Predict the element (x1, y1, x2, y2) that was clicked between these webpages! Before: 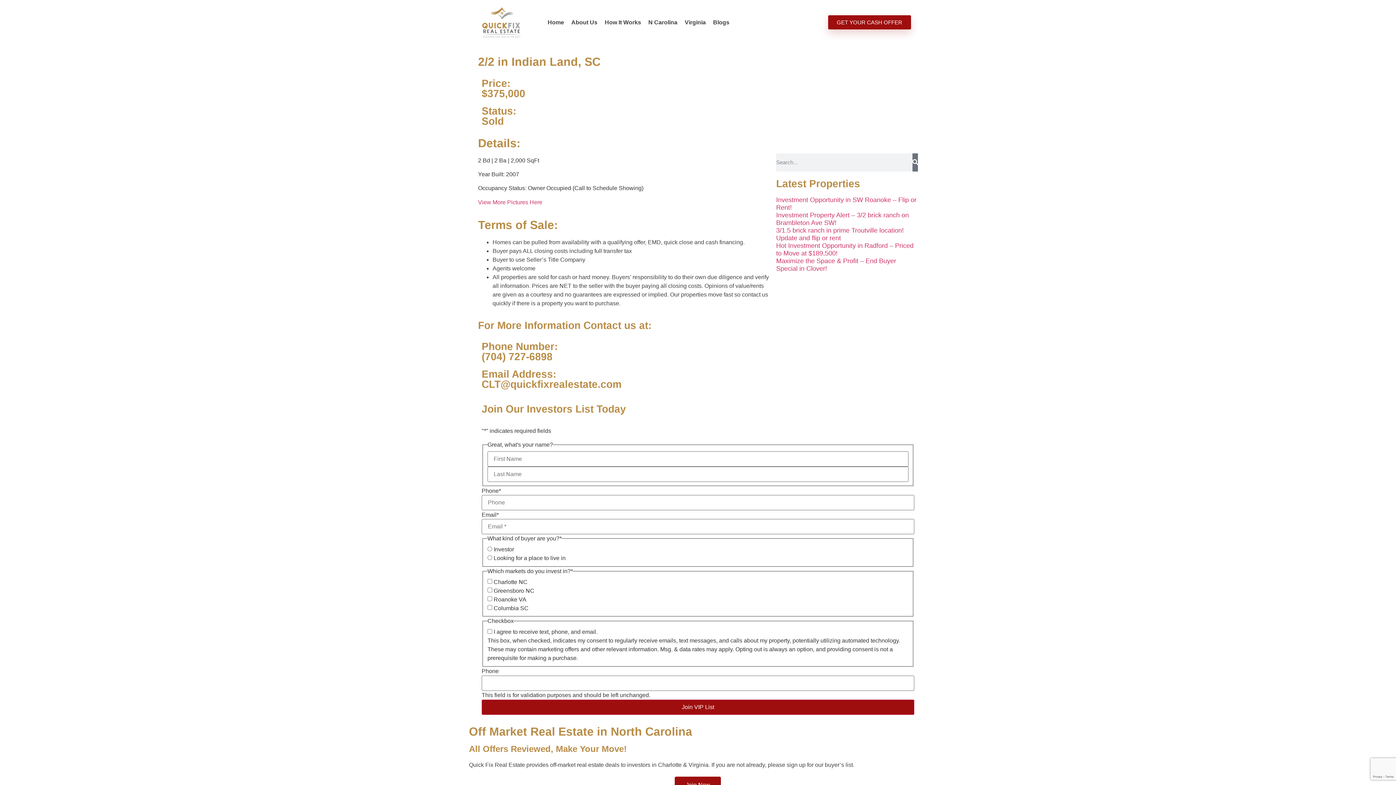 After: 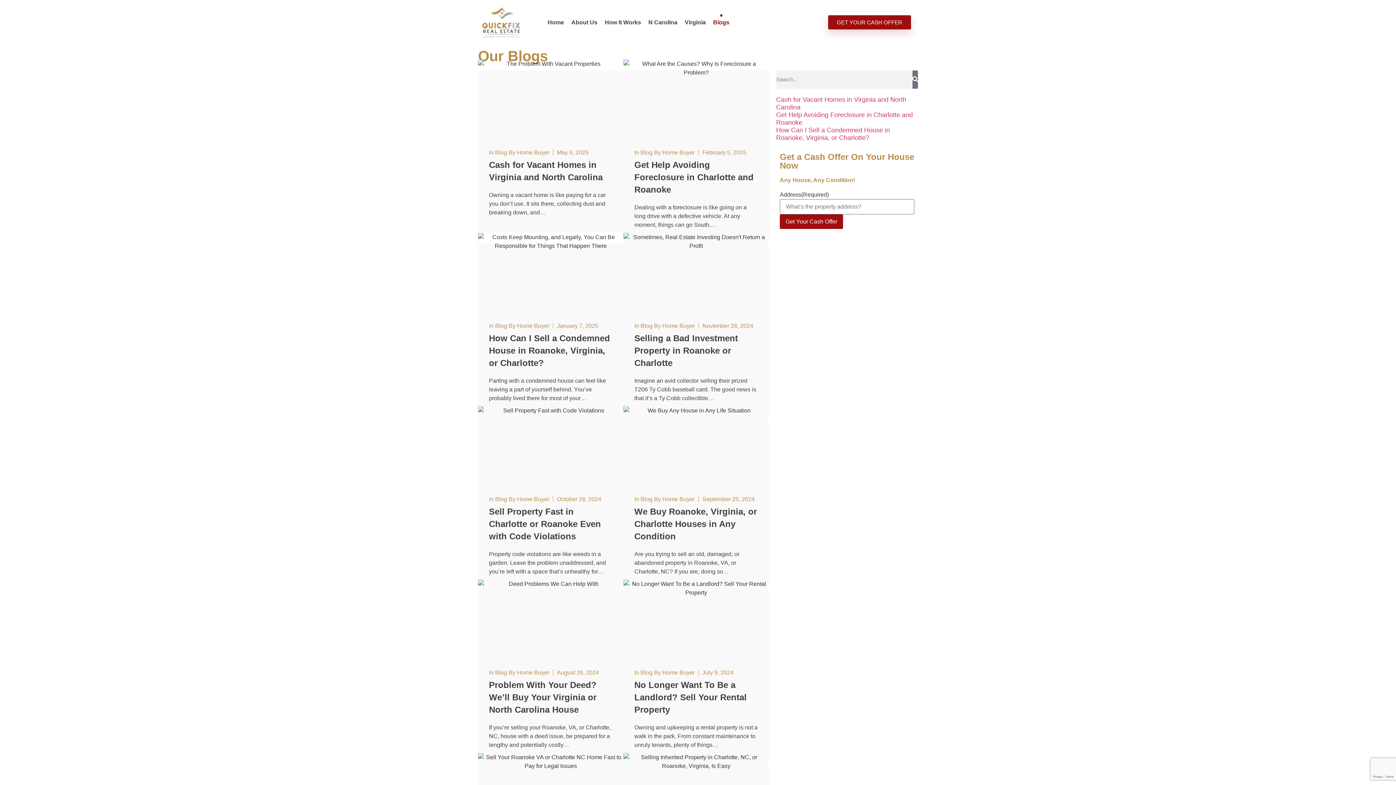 Action: label: Blogs bbox: (709, 14, 733, 30)